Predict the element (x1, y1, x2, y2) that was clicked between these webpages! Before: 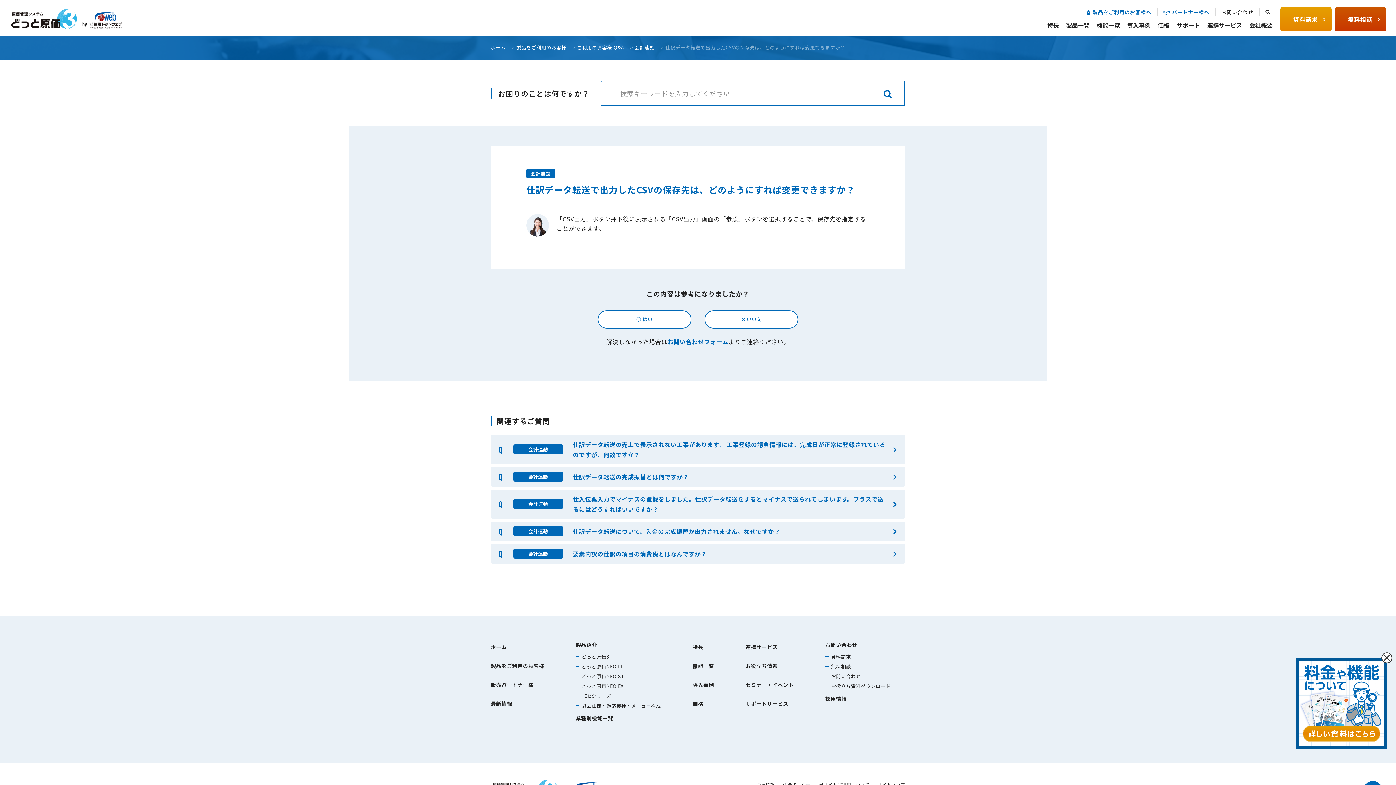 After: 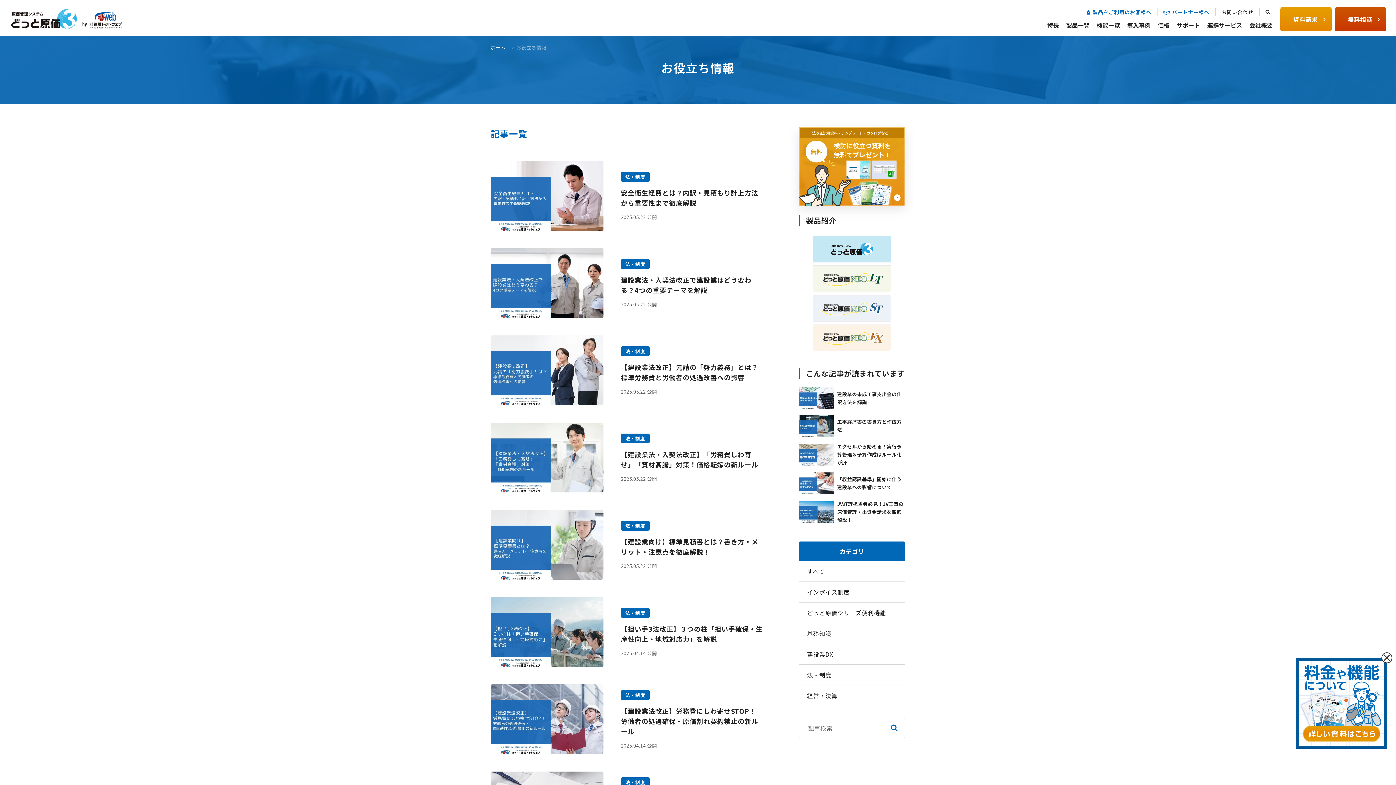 Action: bbox: (745, 662, 777, 669) label: お役立ち情報